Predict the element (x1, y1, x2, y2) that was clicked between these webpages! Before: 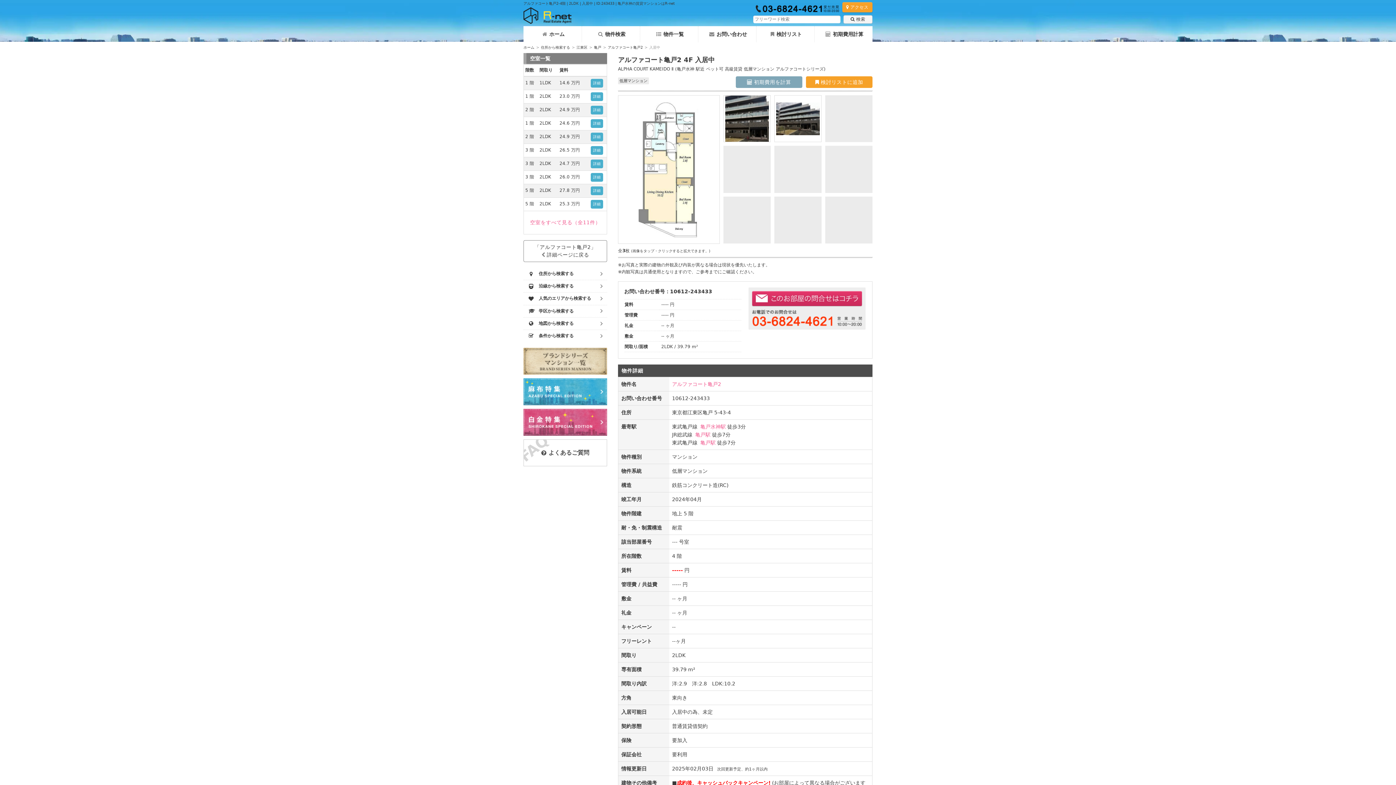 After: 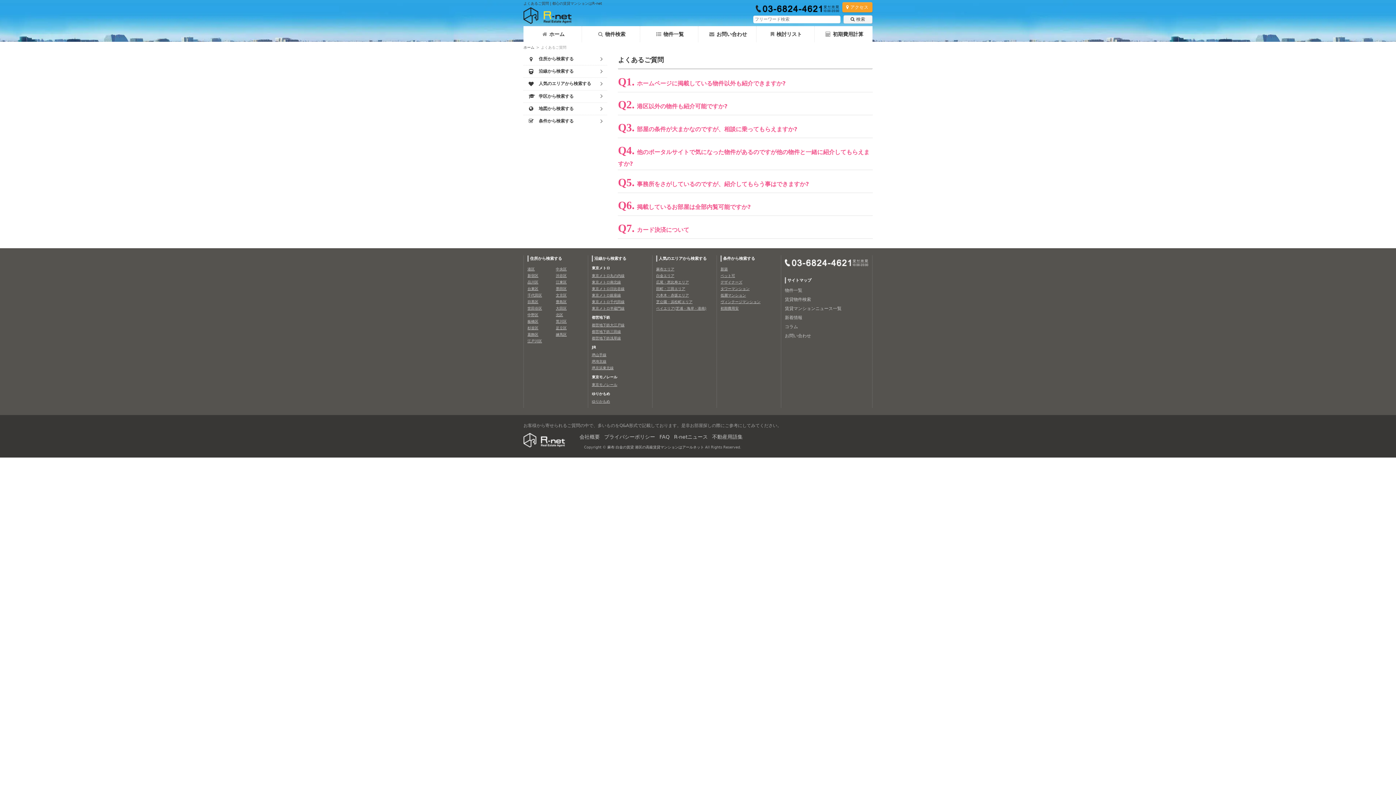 Action: label:  
よくあるご質問 bbox: (523, 439, 607, 466)